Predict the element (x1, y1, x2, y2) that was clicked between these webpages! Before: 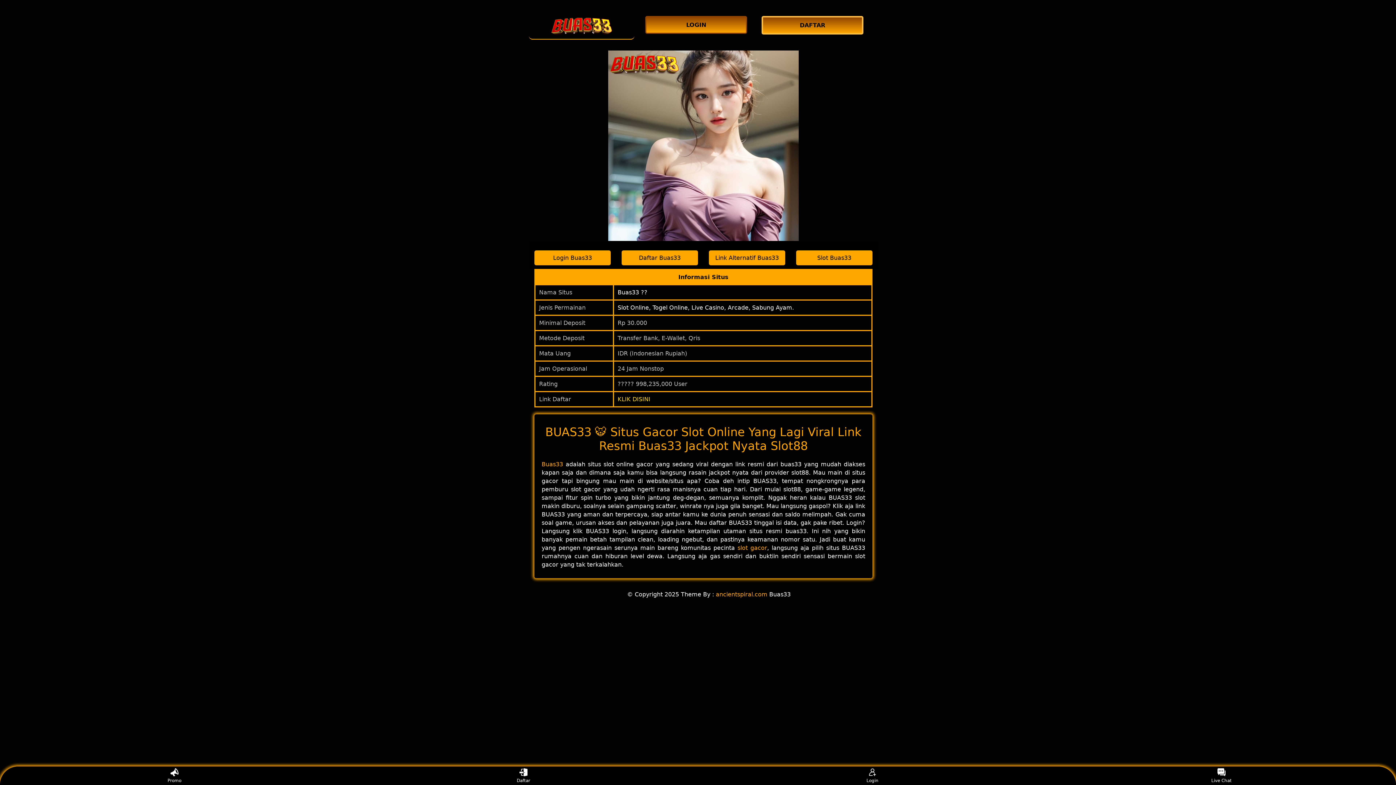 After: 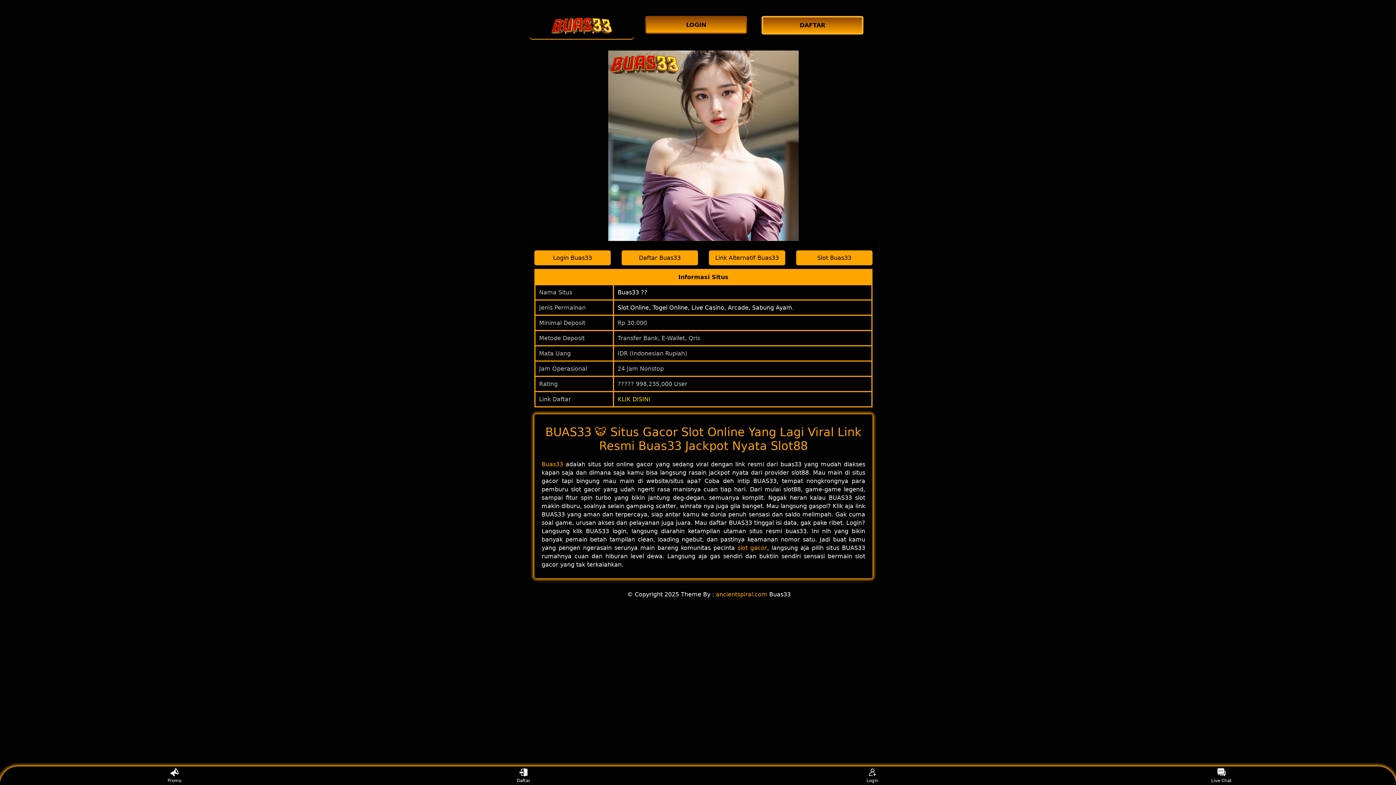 Action: label: Slot Online, Togel Online, Live Casino, Arcade, Sabung Ayam. bbox: (617, 304, 794, 311)